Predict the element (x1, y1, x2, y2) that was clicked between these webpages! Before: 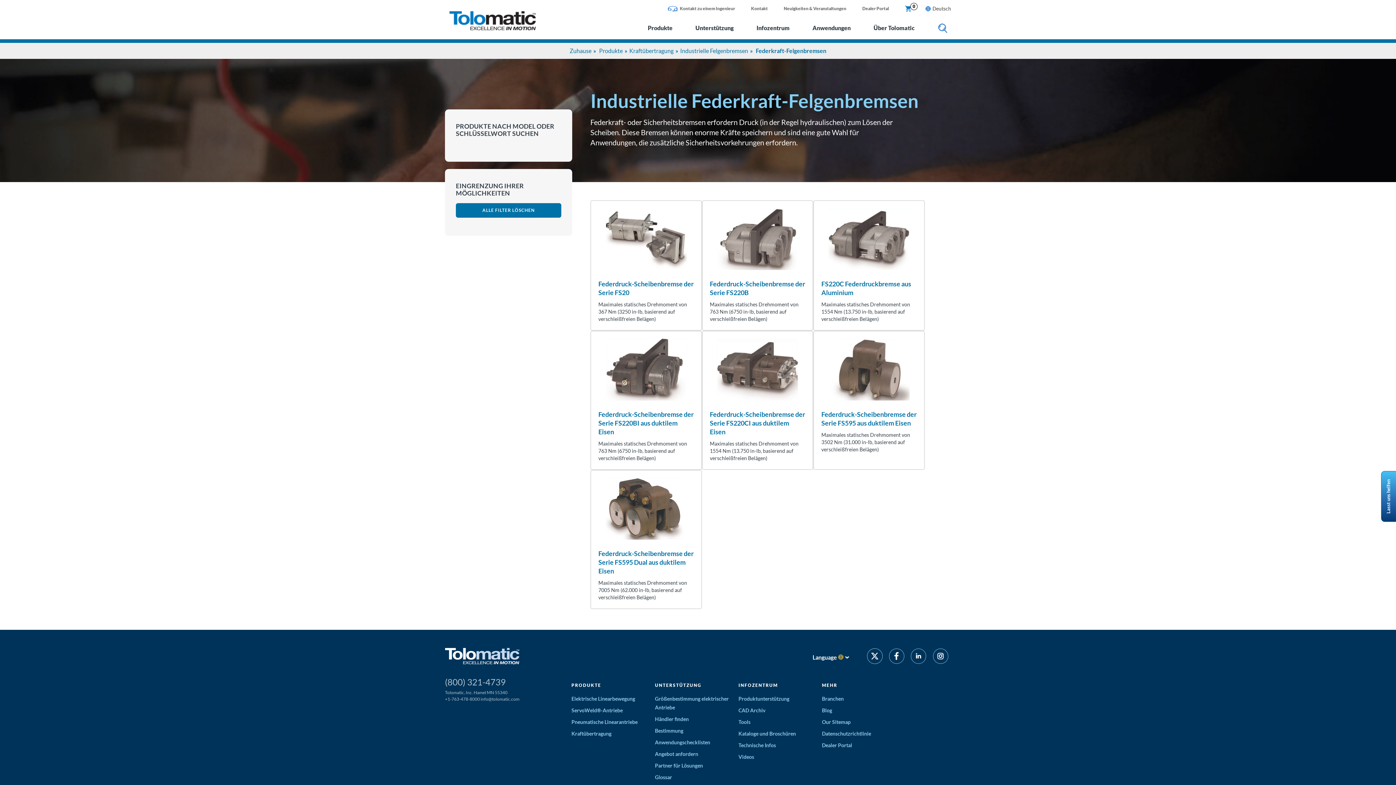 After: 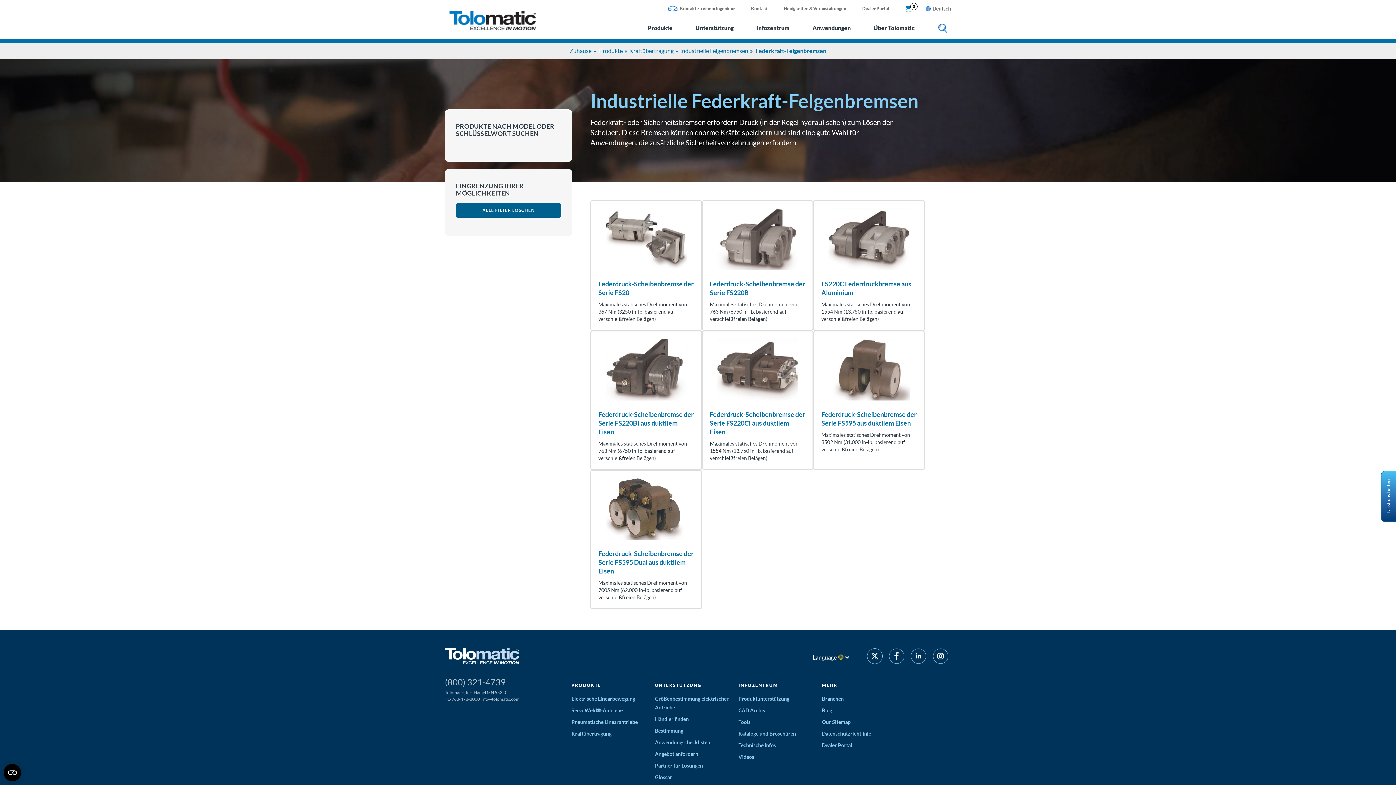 Action: bbox: (456, 203, 561, 217) label: ALLE FILTER LÖSCHEN